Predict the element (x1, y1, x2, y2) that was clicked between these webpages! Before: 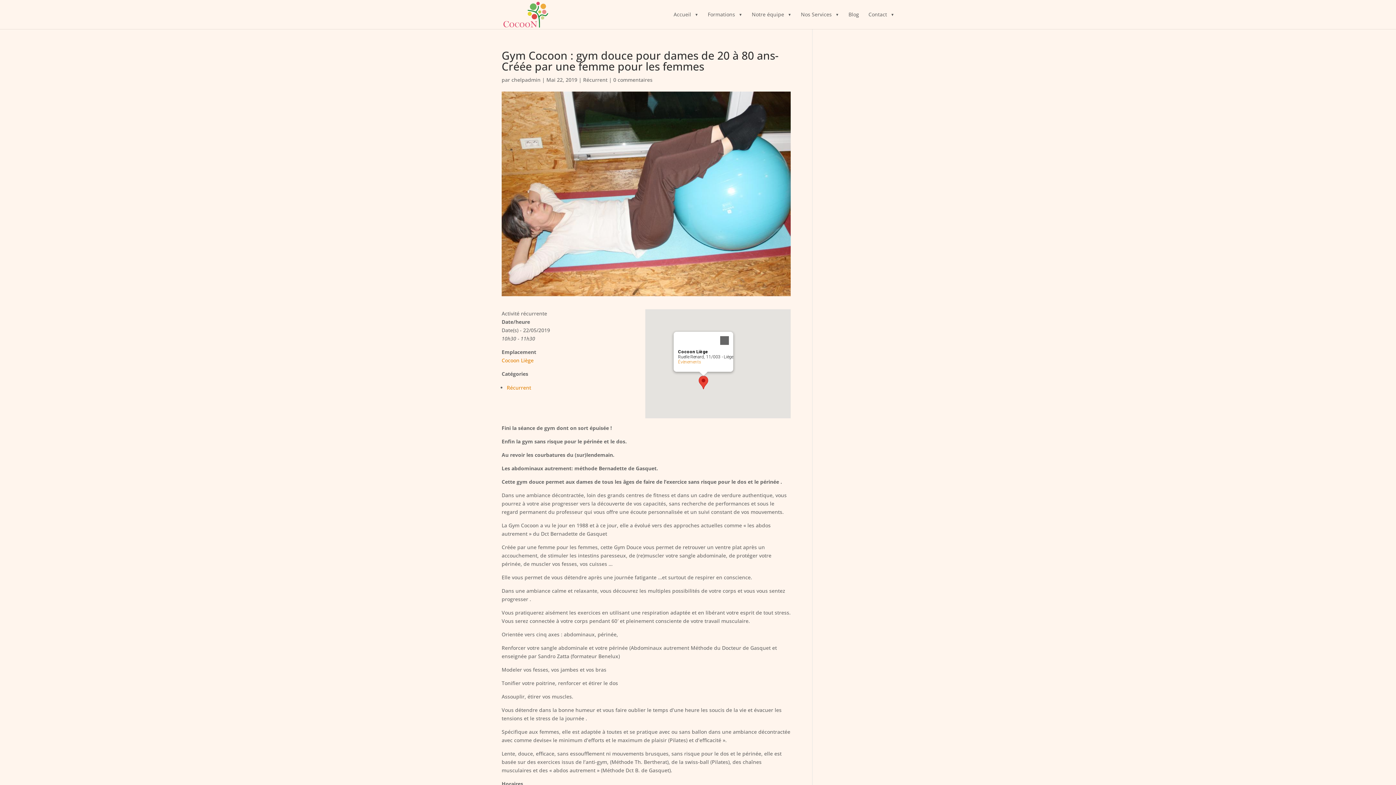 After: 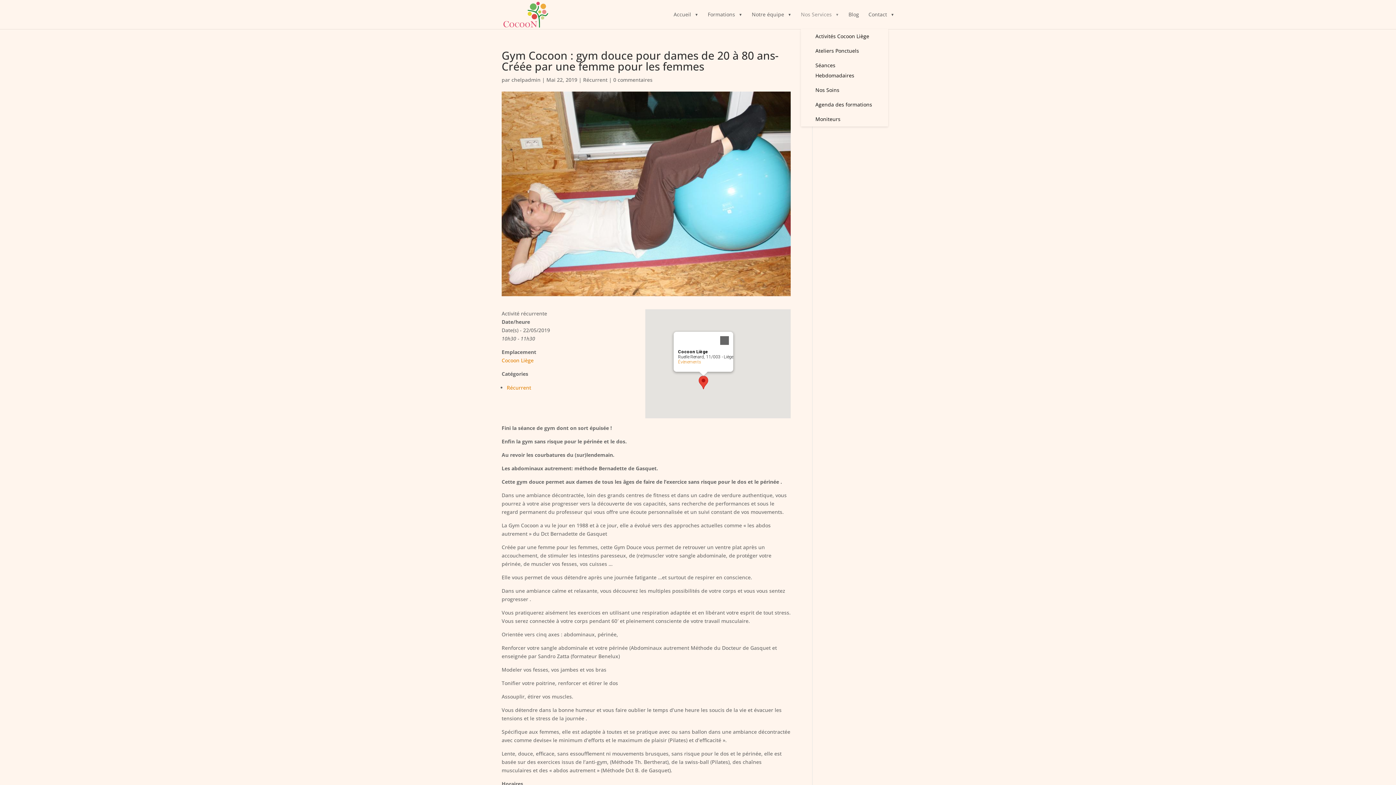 Action: label: Nos Services bbox: (801, 12, 839, 29)